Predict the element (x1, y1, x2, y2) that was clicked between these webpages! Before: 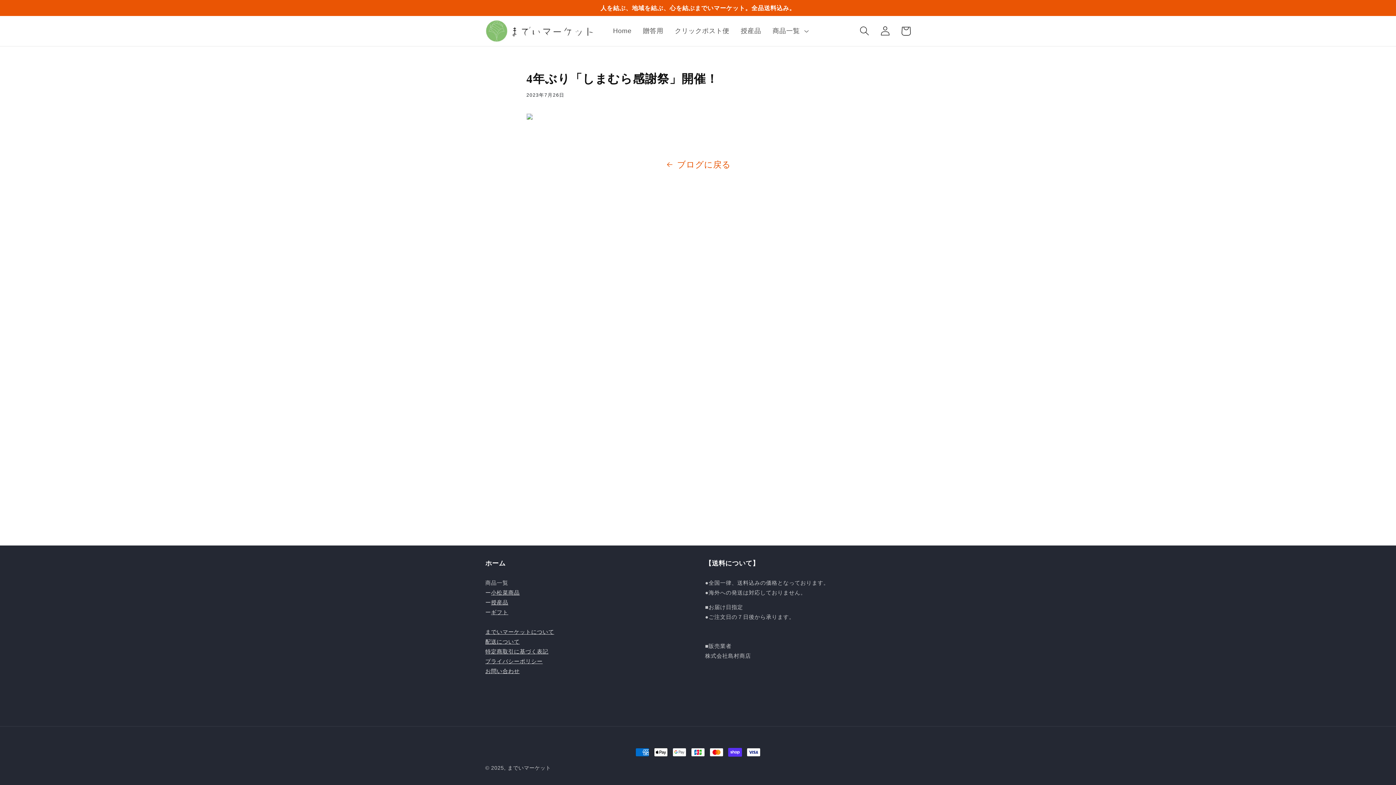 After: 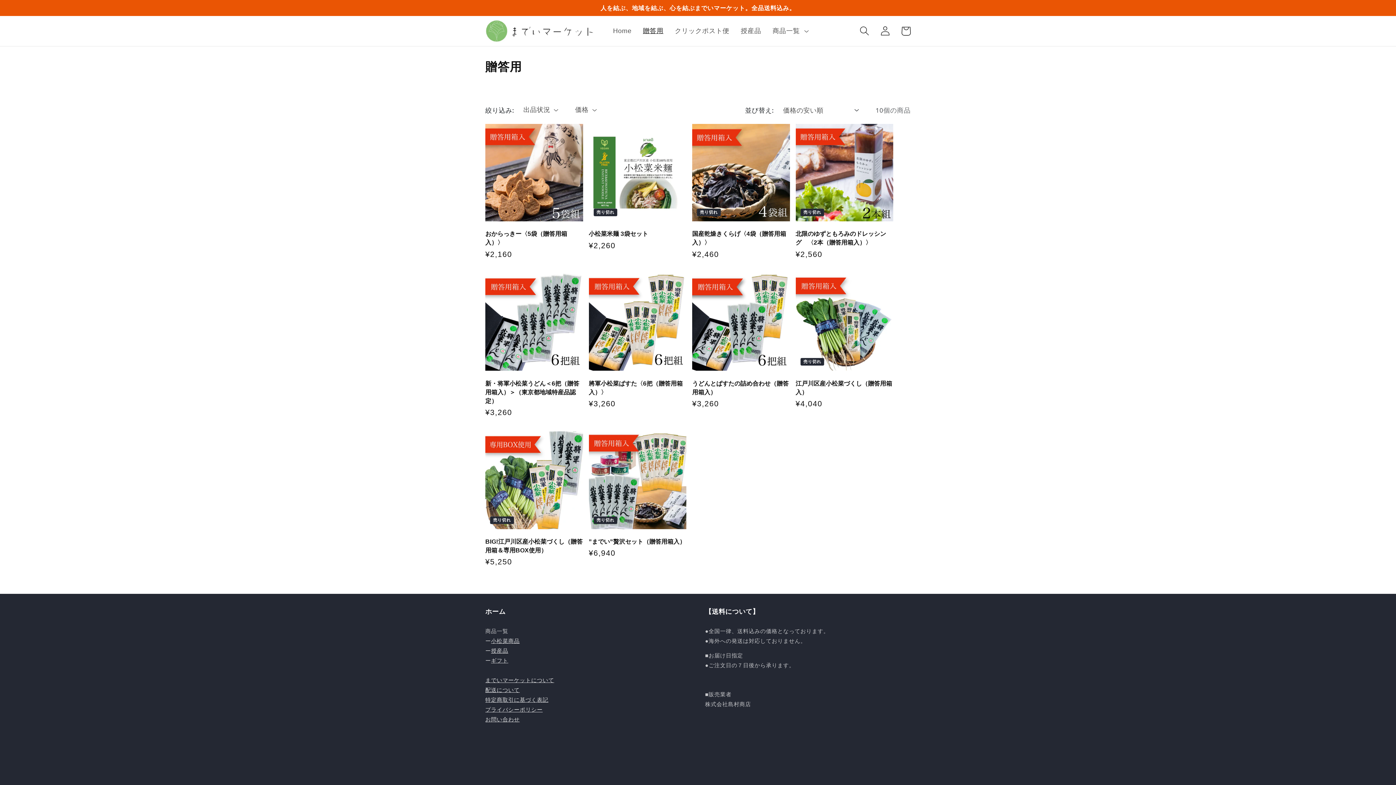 Action: label: ギフト

 bbox: (491, 609, 508, 615)